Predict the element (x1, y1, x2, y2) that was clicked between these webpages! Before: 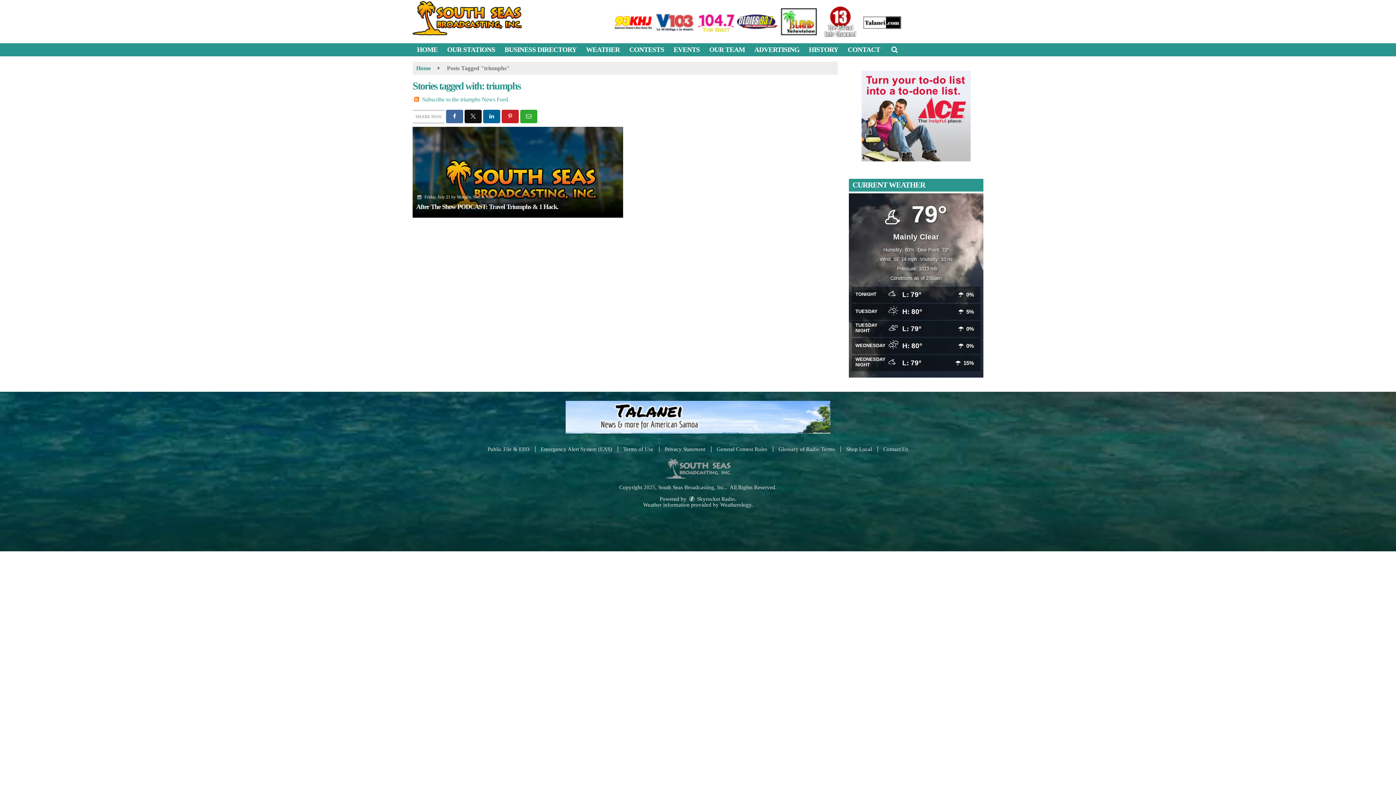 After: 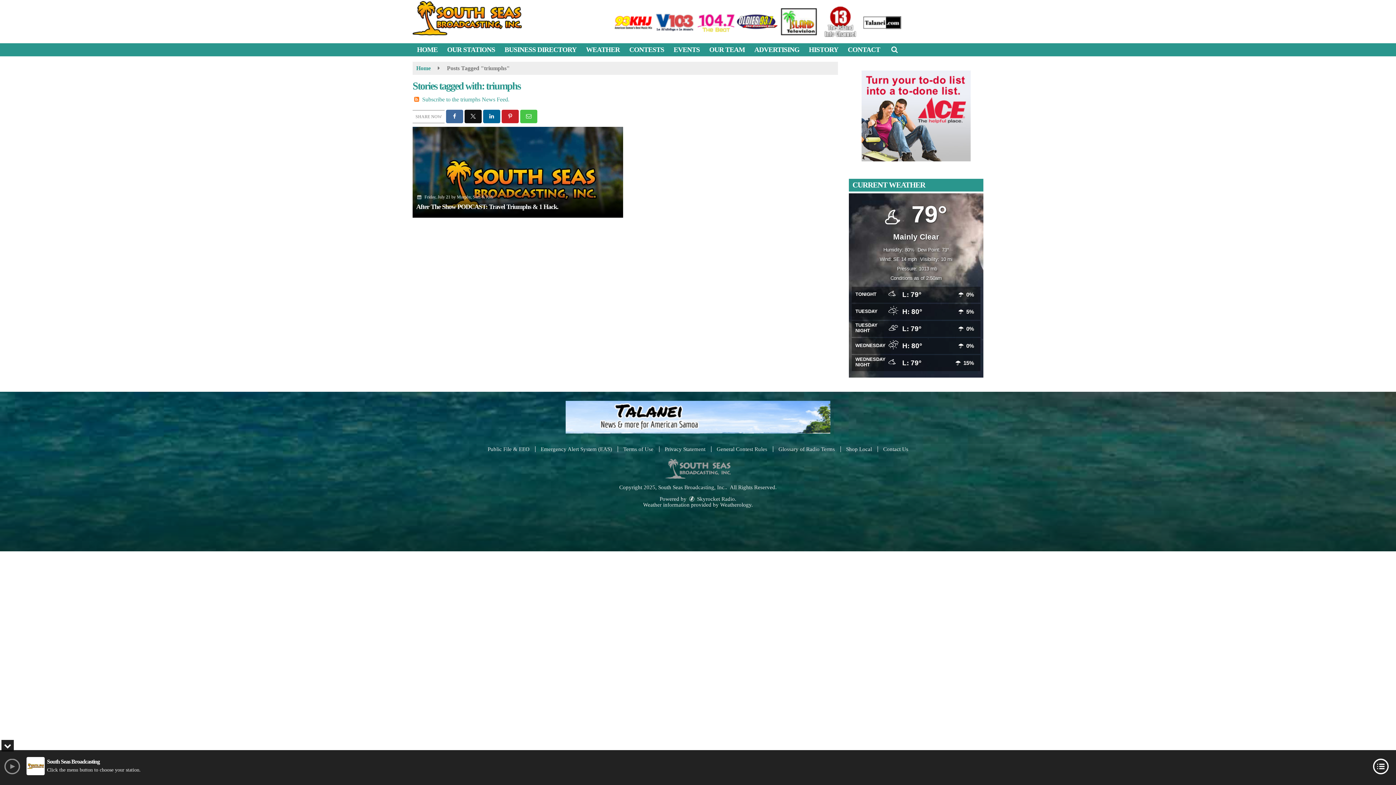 Action: bbox: (520, 109, 537, 123) label: Share via E-Mail